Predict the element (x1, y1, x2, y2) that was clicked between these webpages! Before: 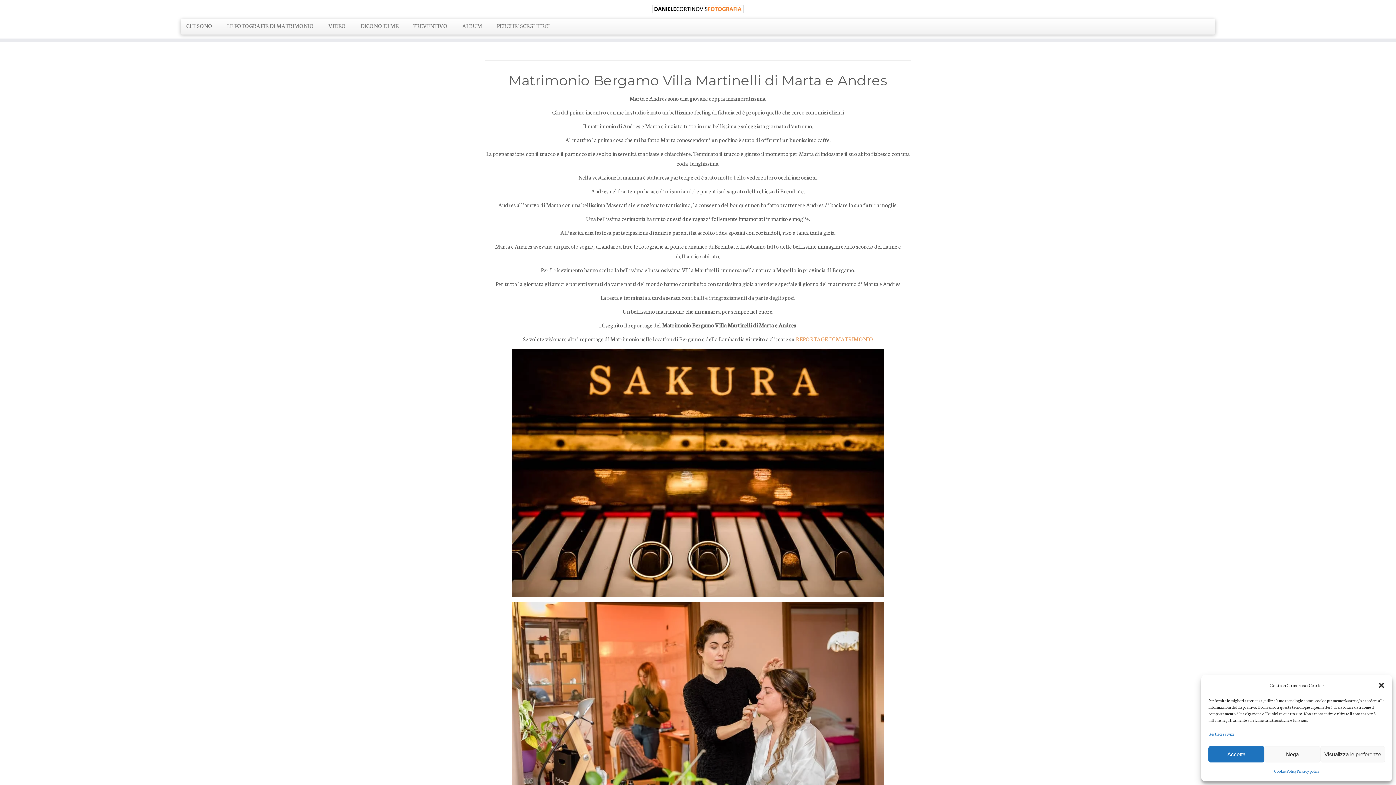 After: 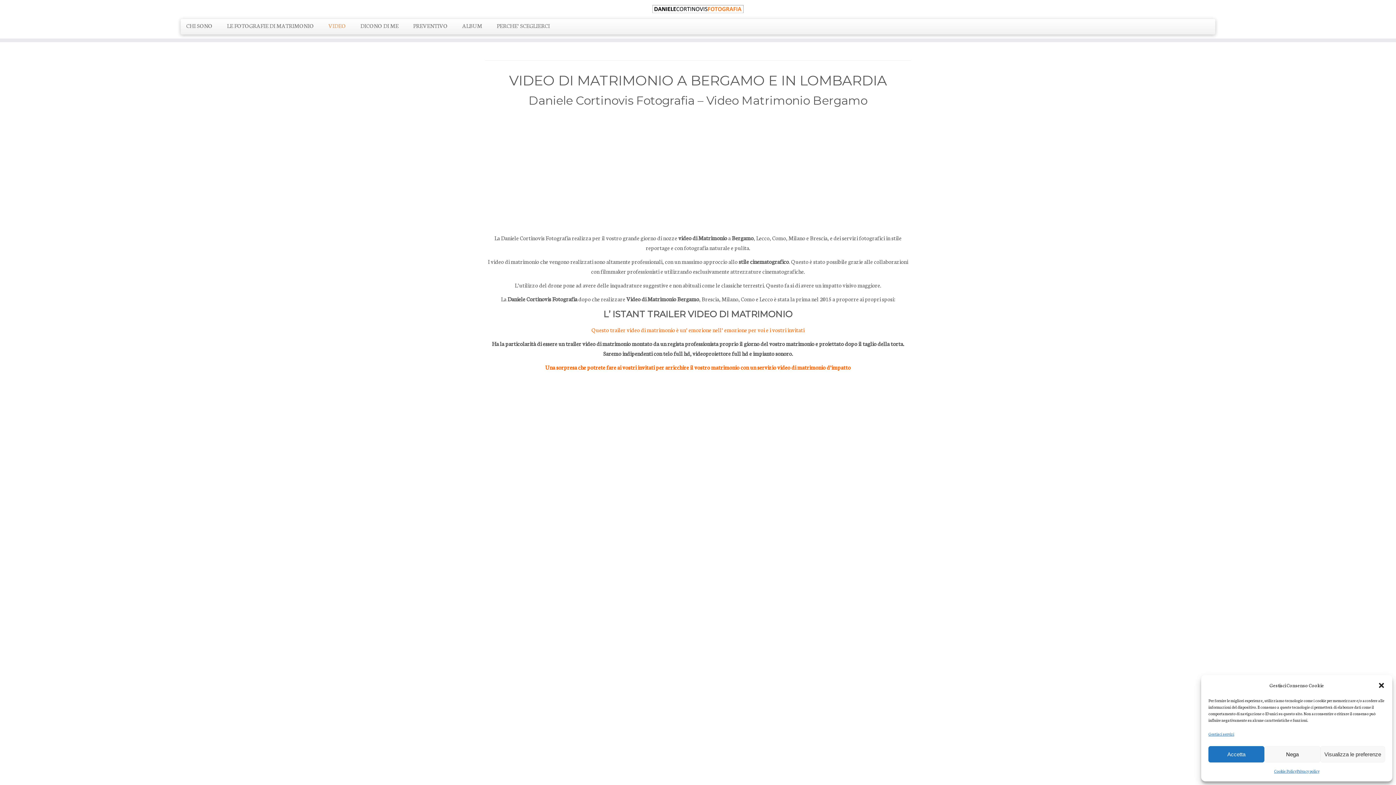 Action: bbox: (321, 18, 353, 32) label: VIDEO